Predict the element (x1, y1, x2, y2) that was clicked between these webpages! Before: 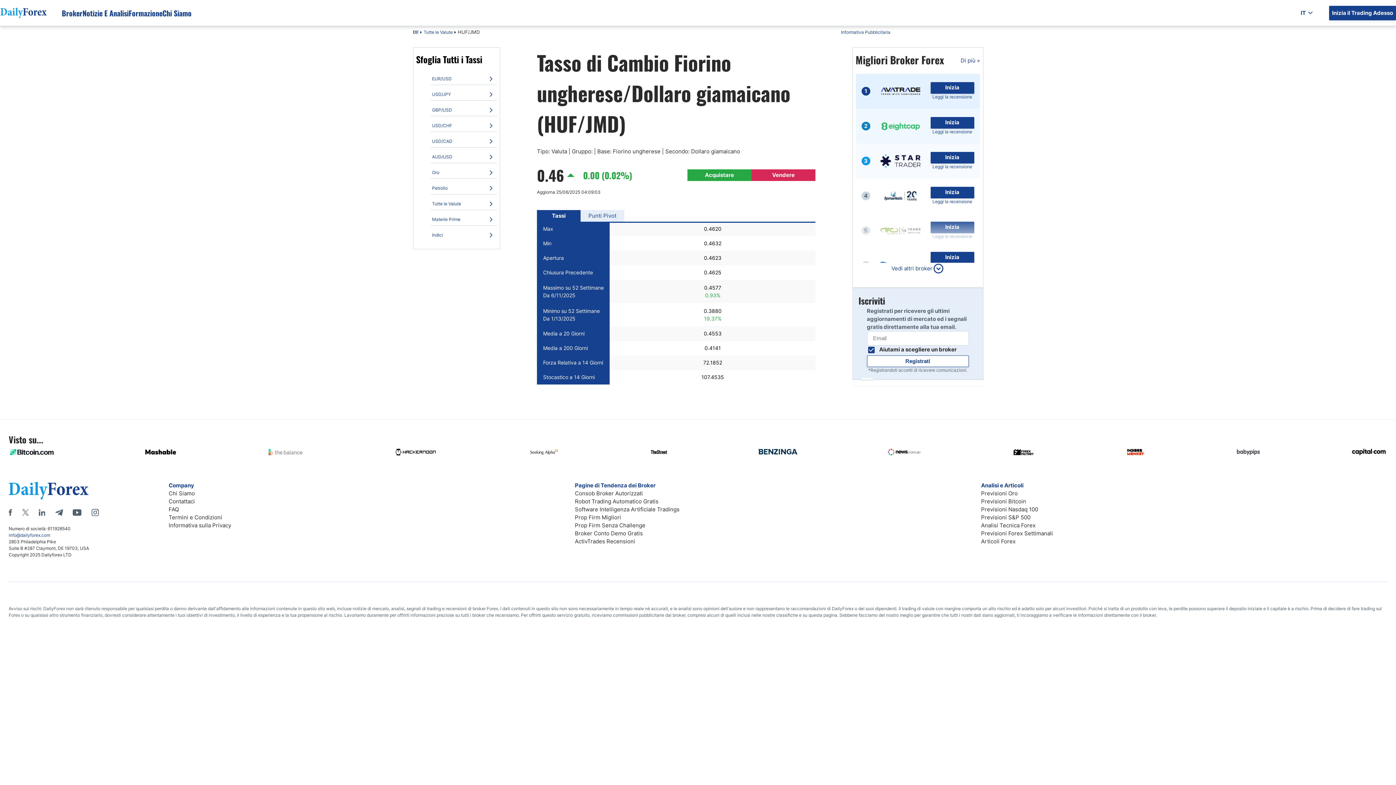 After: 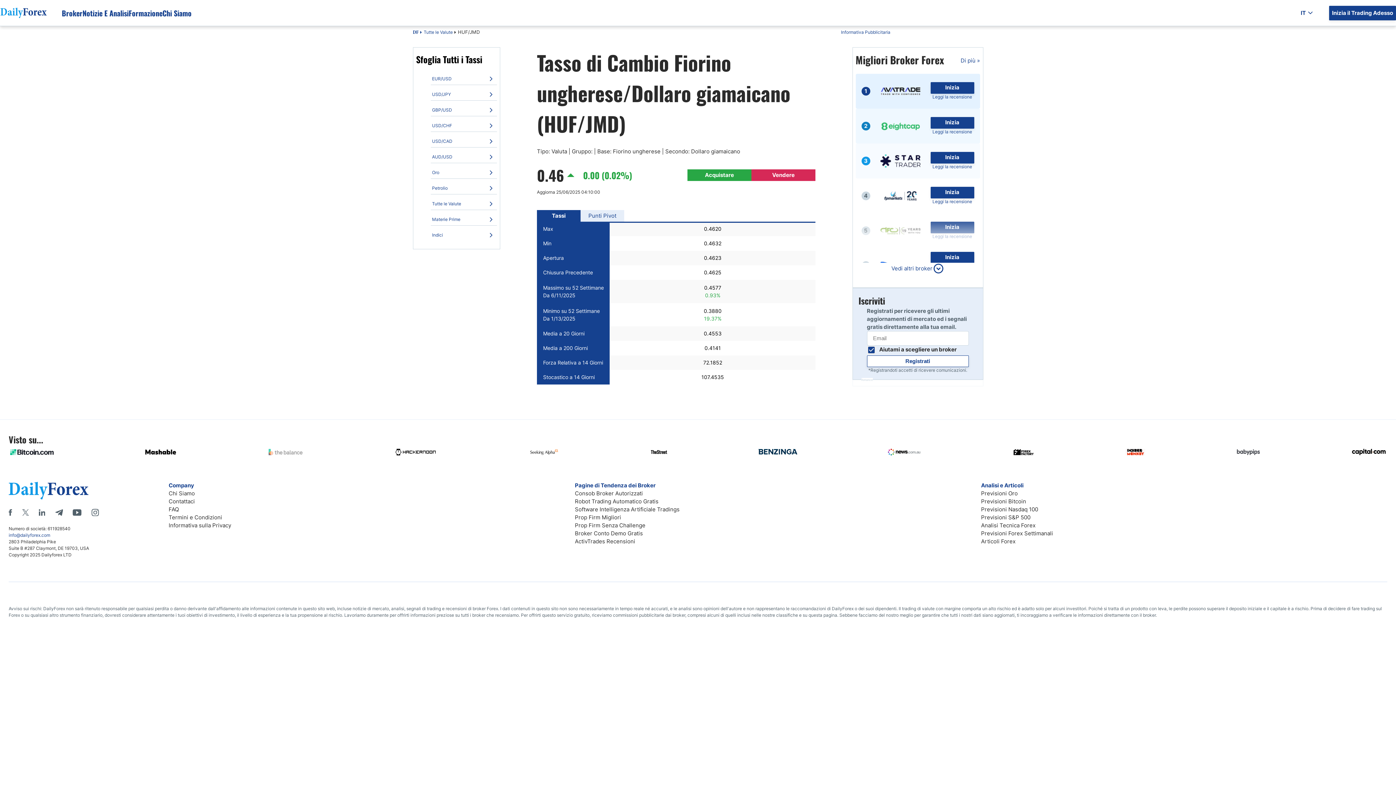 Action: bbox: (880, 188, 920, 203)